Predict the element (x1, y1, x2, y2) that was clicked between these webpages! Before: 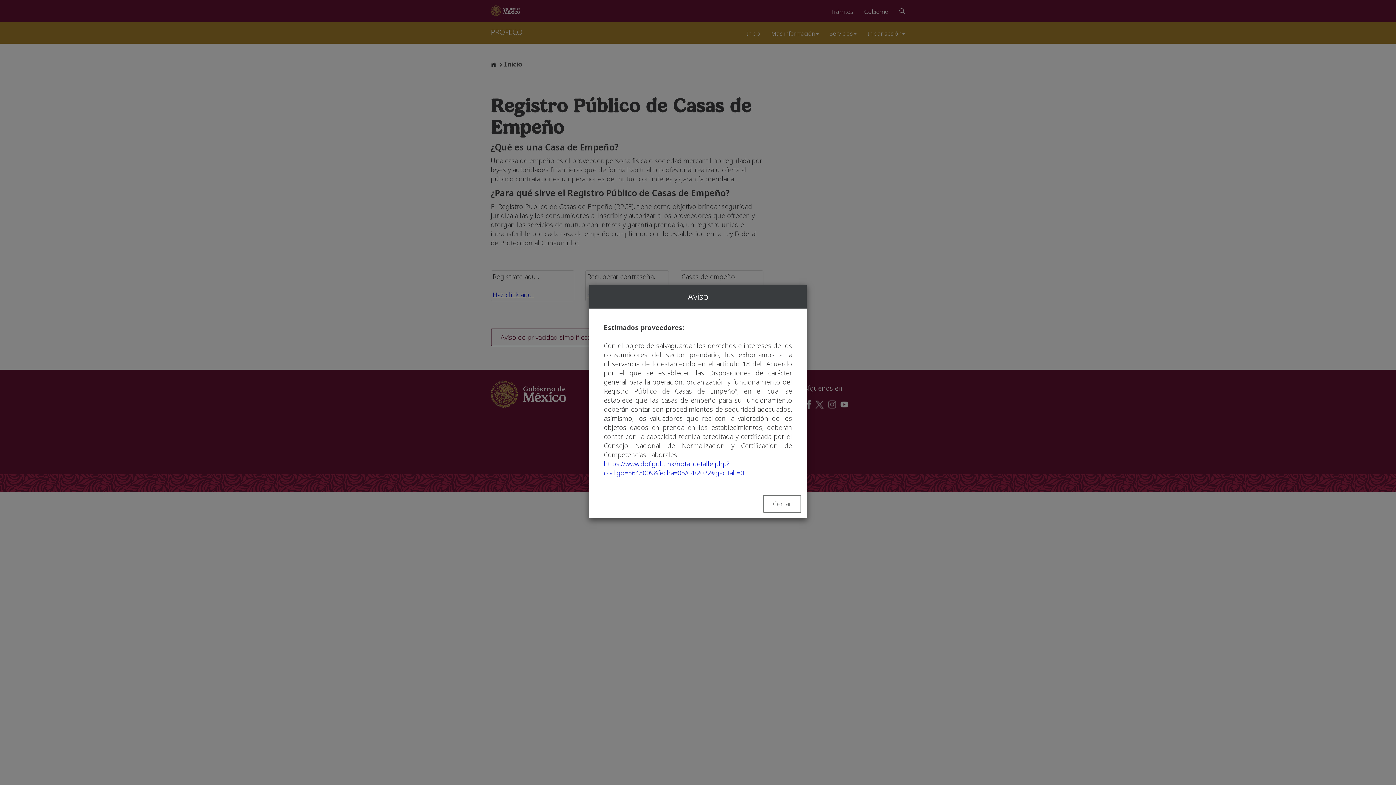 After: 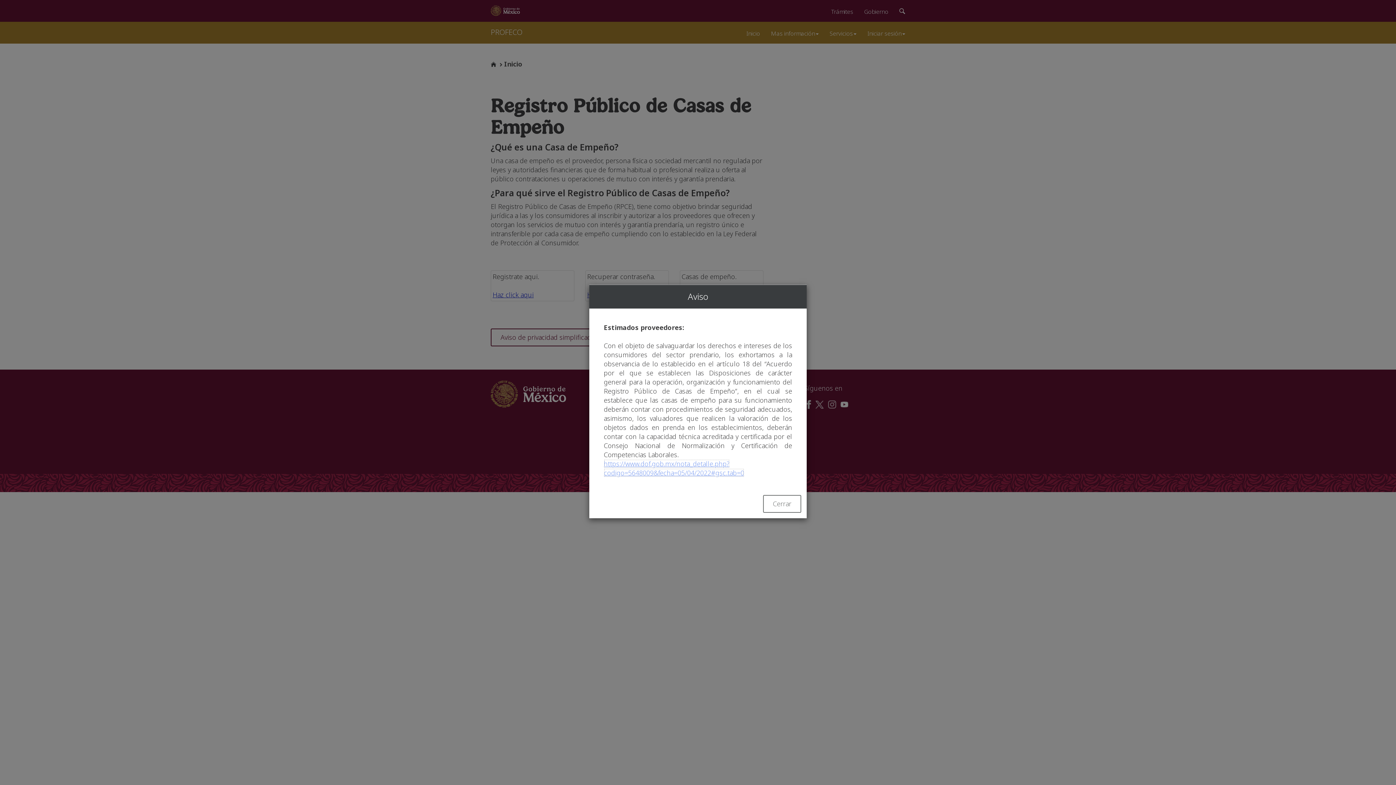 Action: label: https://www.dof.gob.mx/nota_detalle.php?codigo=5648009&fecha=05/04/2022#gsc.tab=0 bbox: (604, 459, 744, 477)